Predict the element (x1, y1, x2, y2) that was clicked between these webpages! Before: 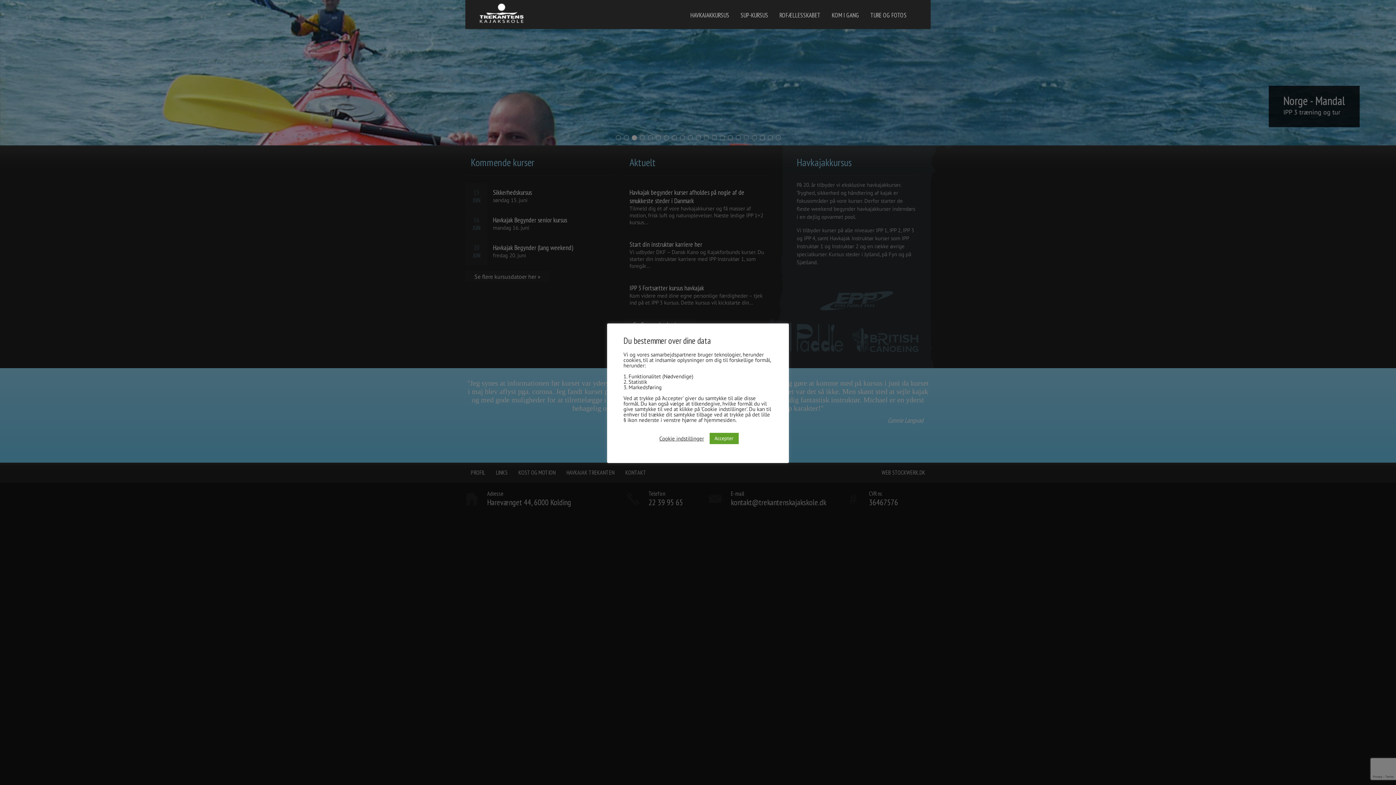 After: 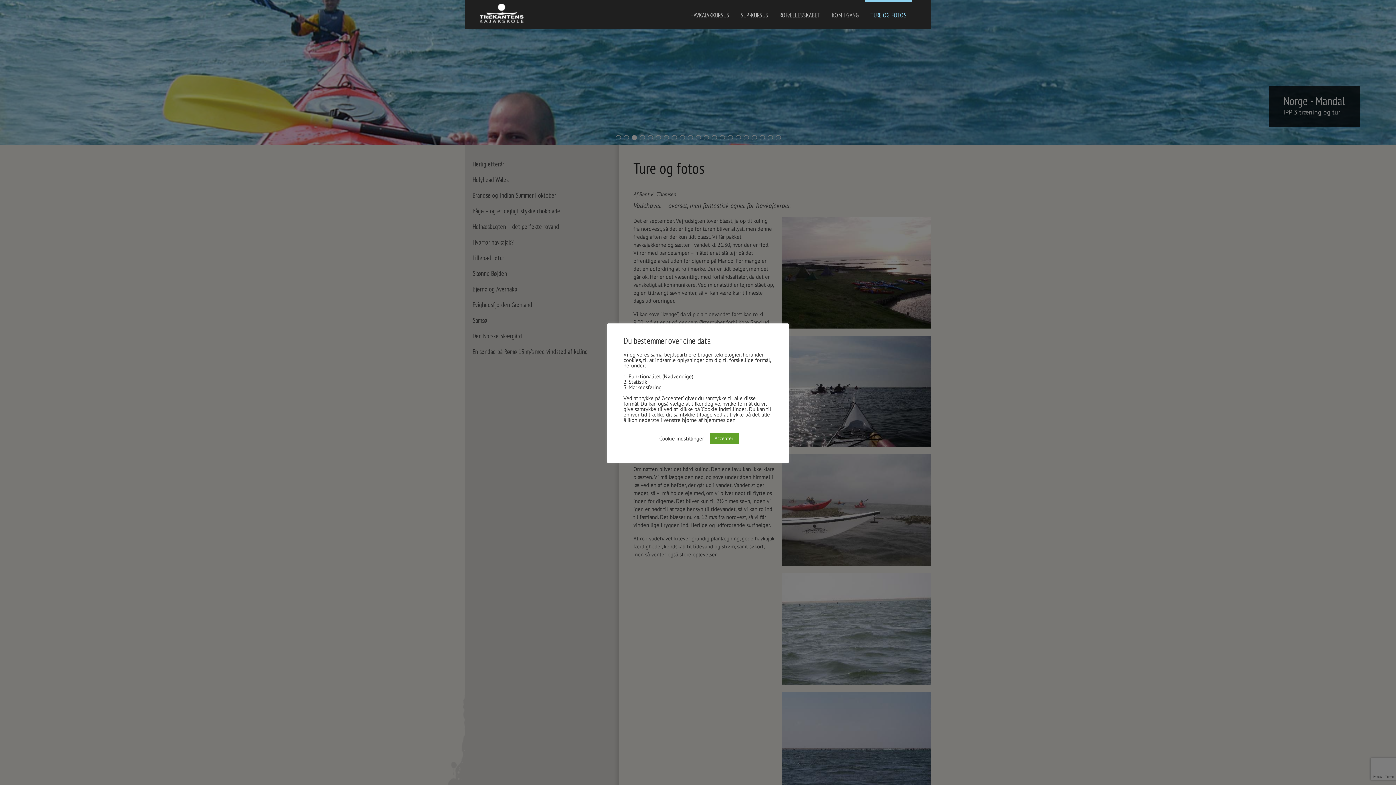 Action: bbox: (865, 0, 912, 29) label: TURE OG FOTOS